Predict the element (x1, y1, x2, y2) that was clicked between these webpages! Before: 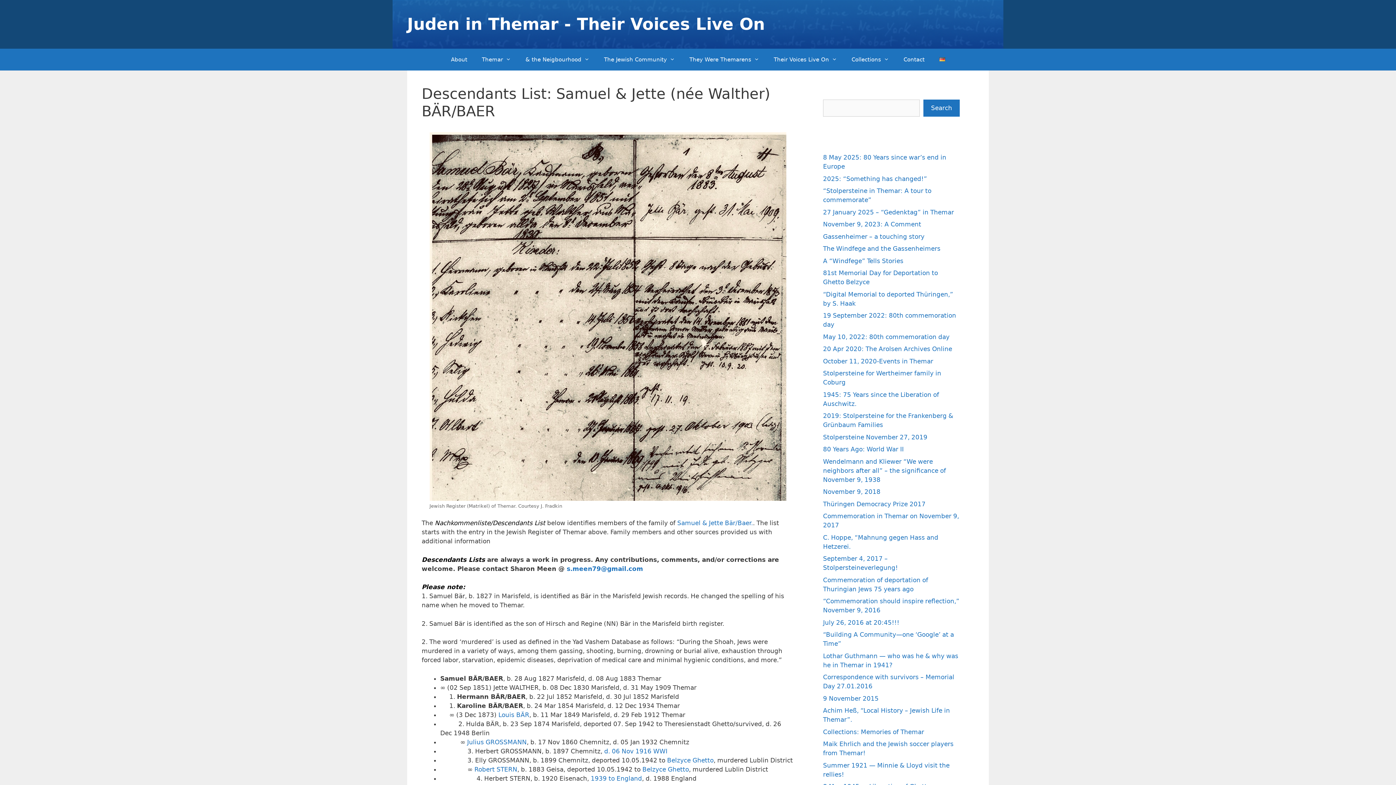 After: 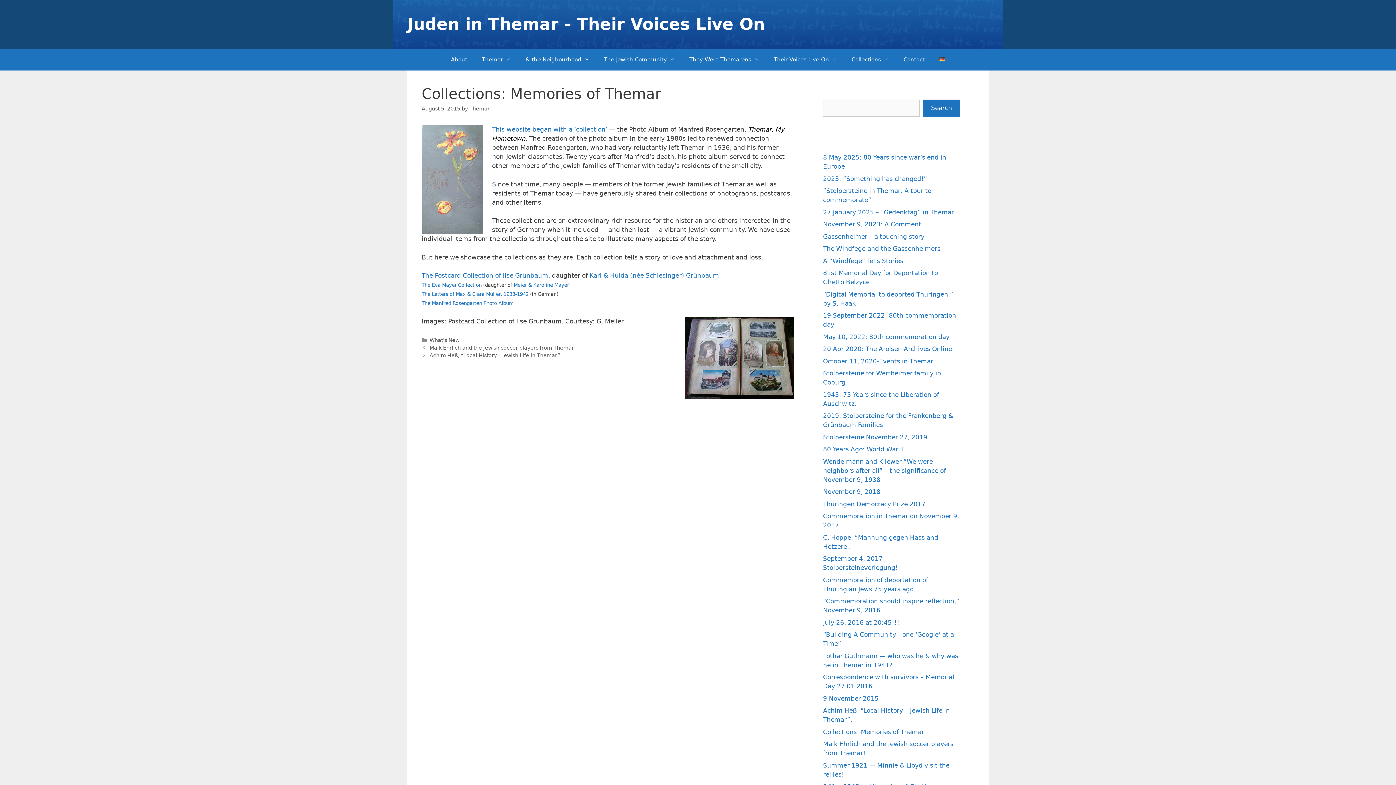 Action: label: Collections: Memories of Themar bbox: (823, 728, 924, 735)